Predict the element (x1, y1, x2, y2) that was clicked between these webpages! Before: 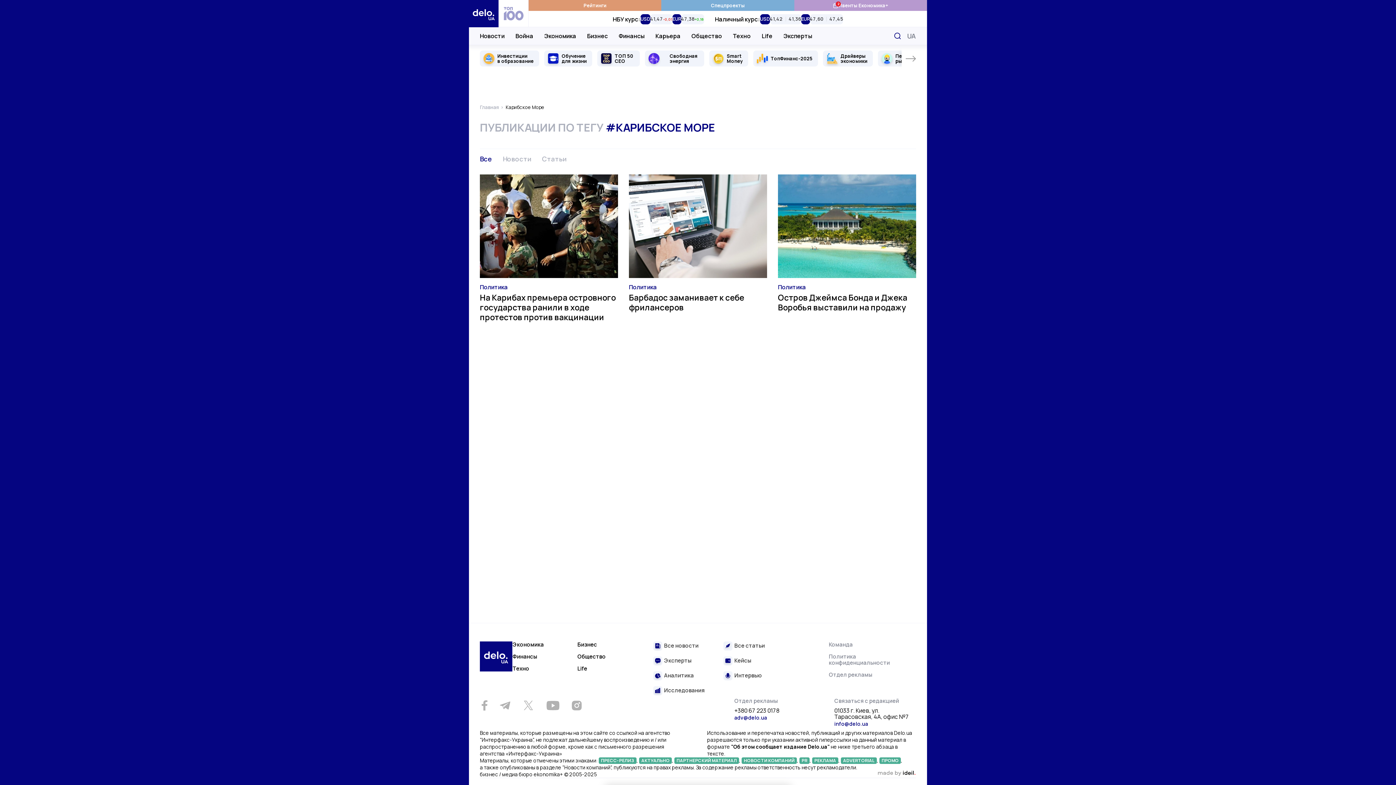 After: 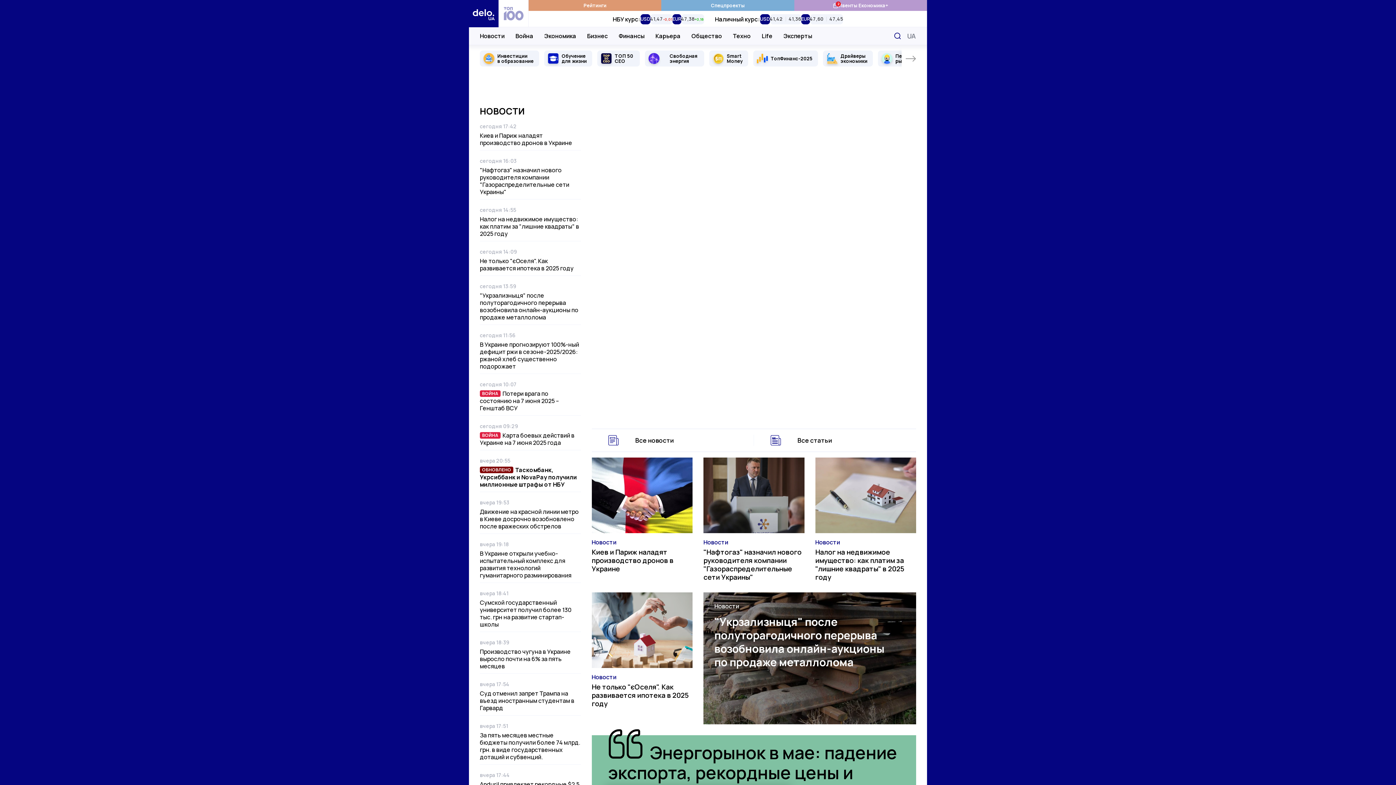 Action: bbox: (480, 641, 512, 695)